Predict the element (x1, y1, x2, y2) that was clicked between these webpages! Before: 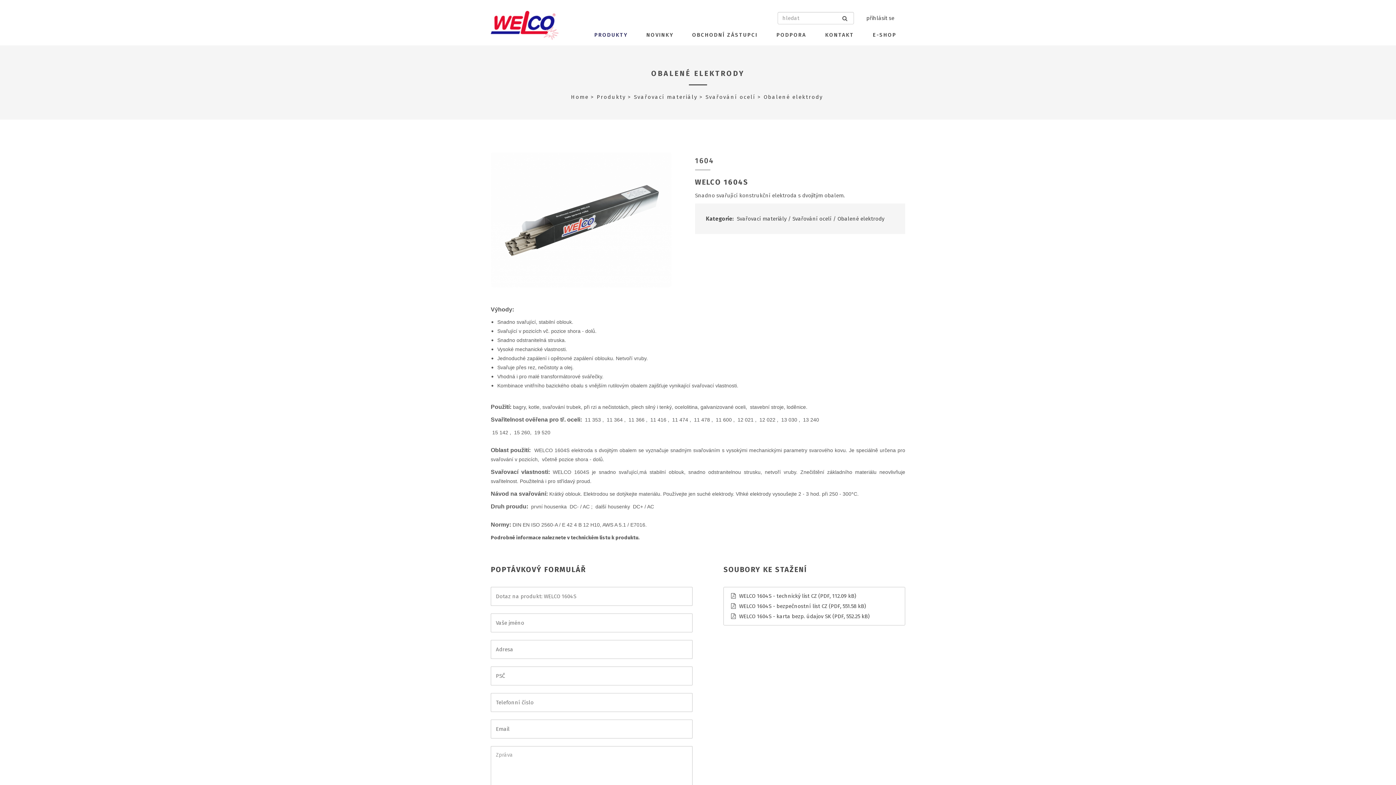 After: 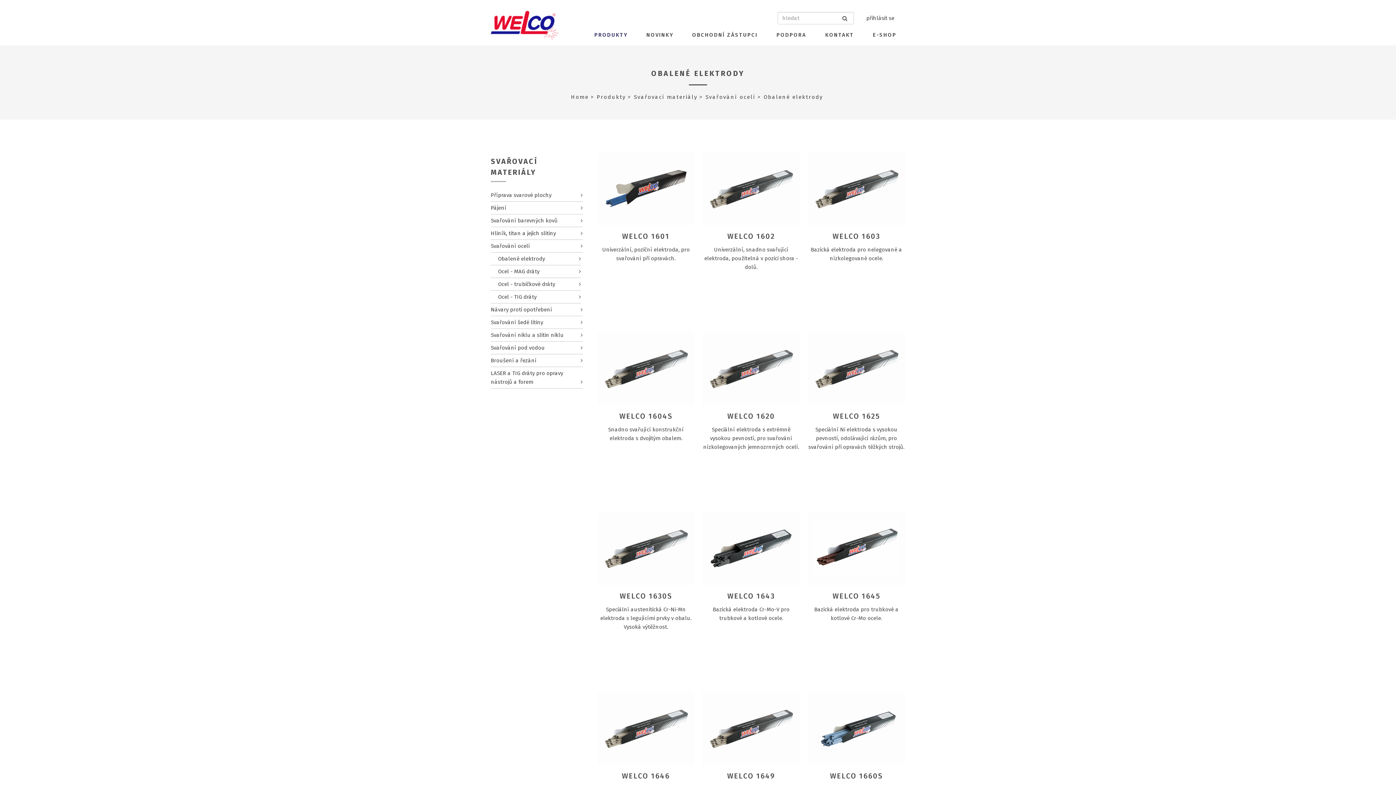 Action: label: Obalené elektrody bbox: (763, 93, 823, 100)